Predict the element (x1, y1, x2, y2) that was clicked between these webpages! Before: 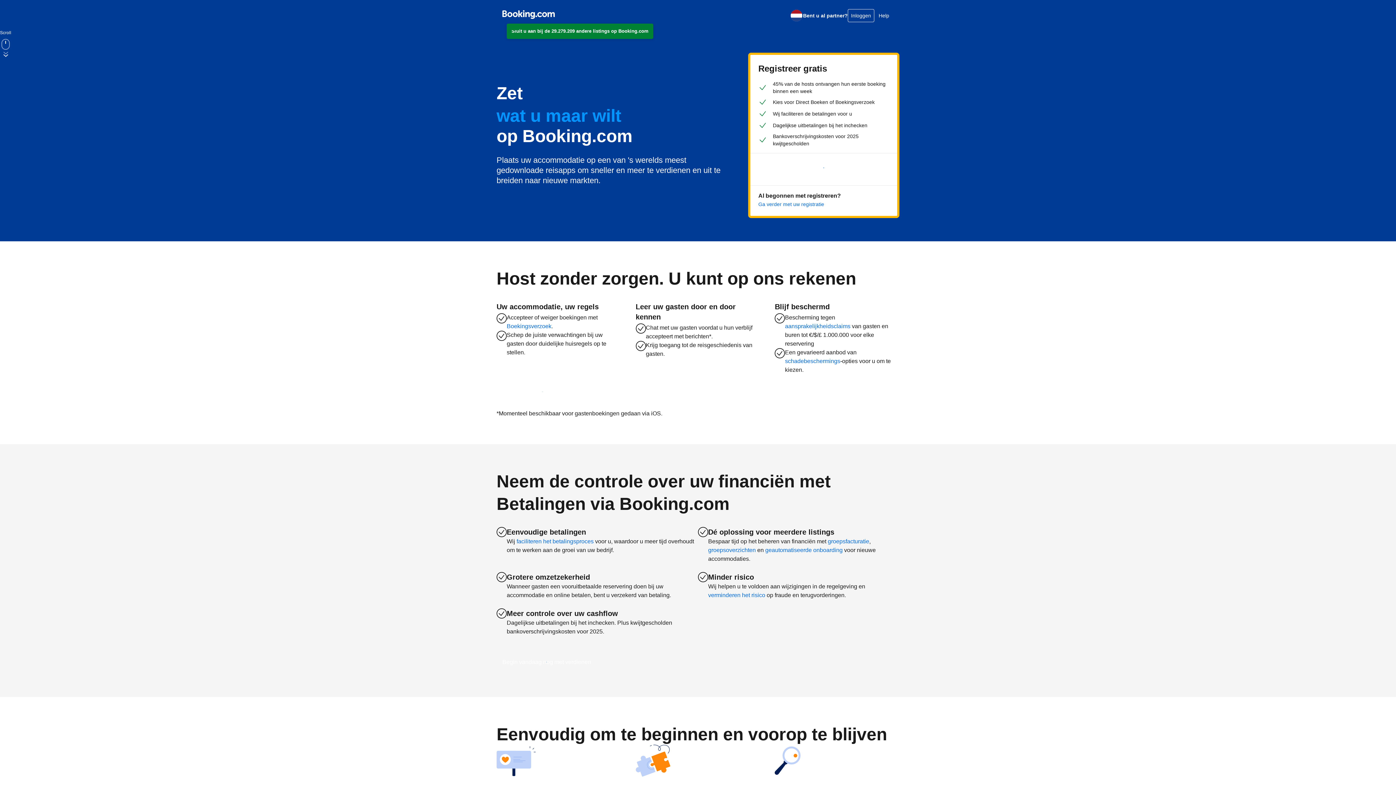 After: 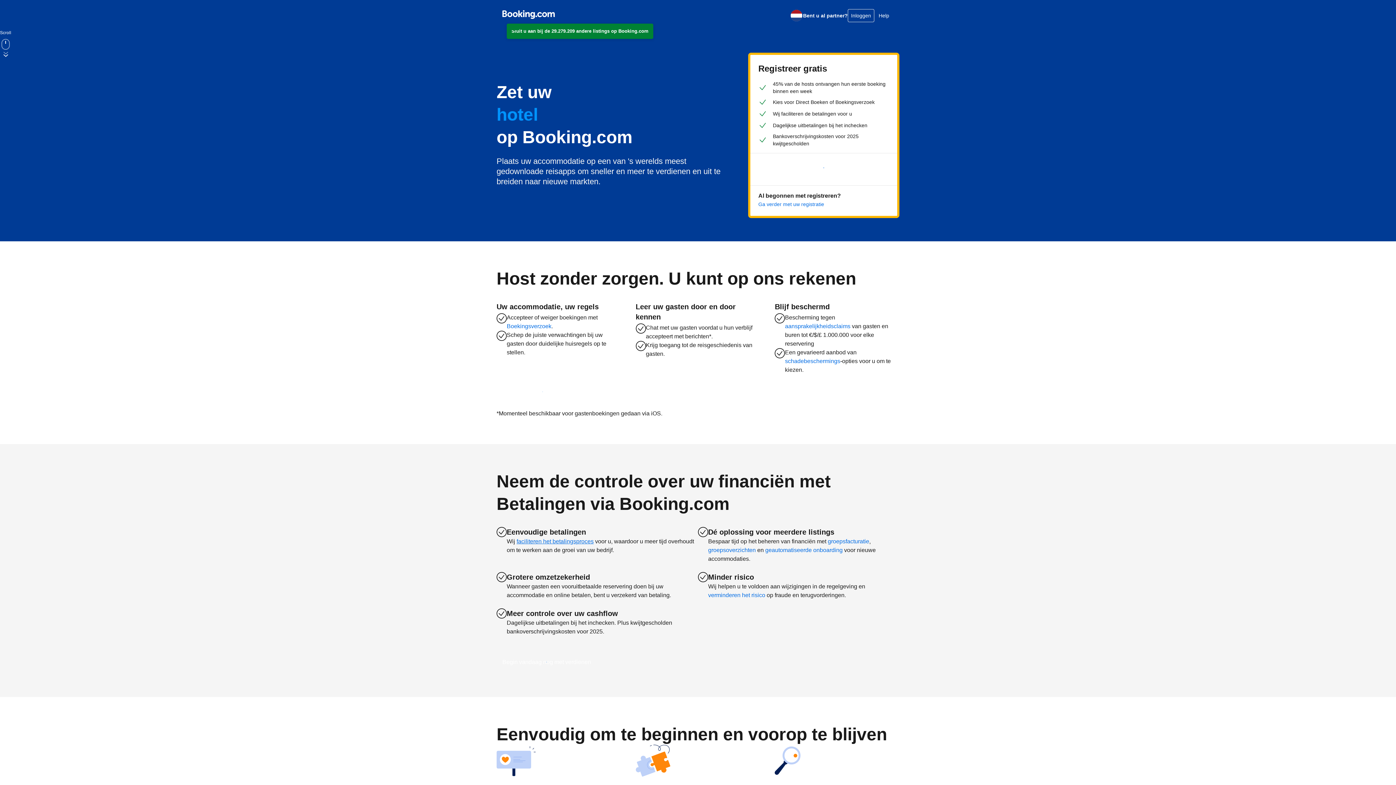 Action: bbox: (516, 537, 593, 546) label: faciliteren het betalingsproces